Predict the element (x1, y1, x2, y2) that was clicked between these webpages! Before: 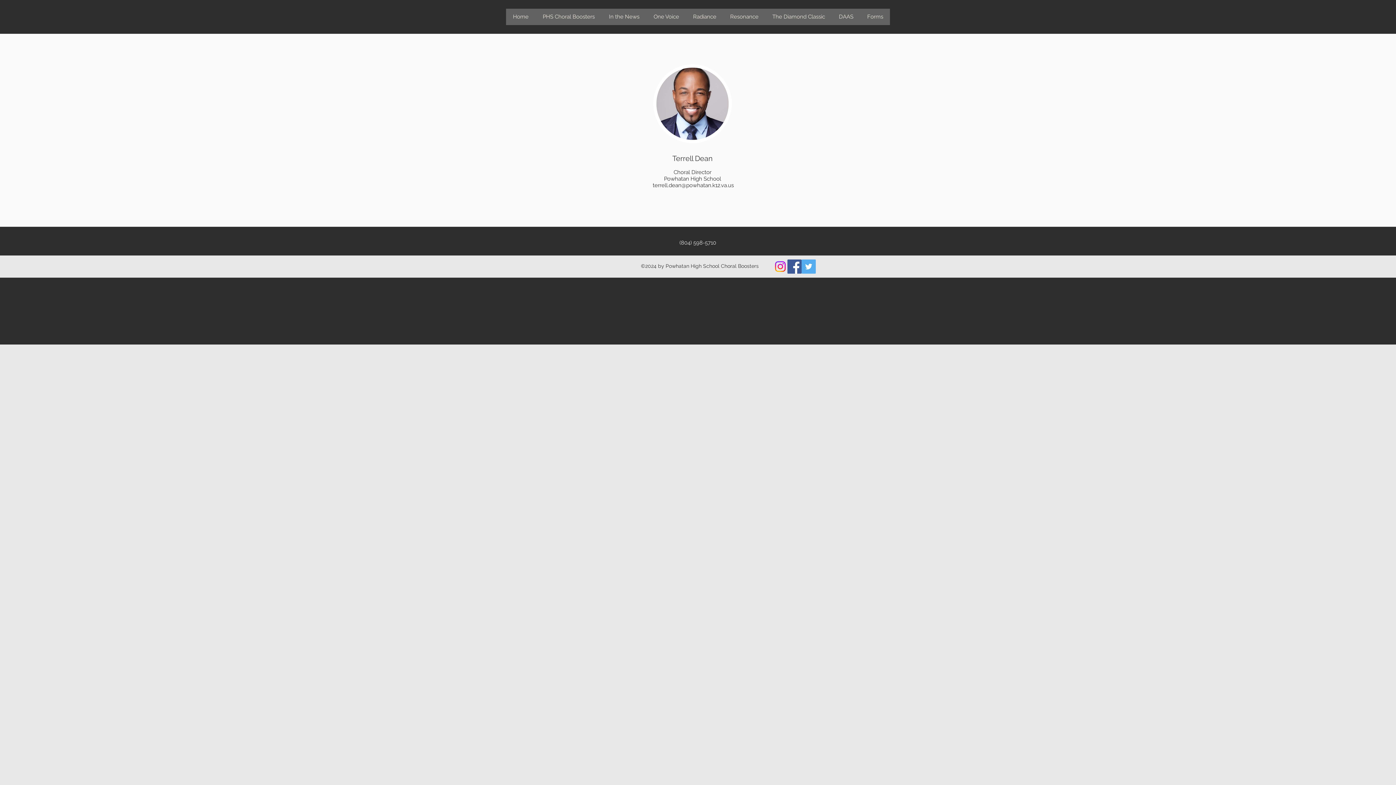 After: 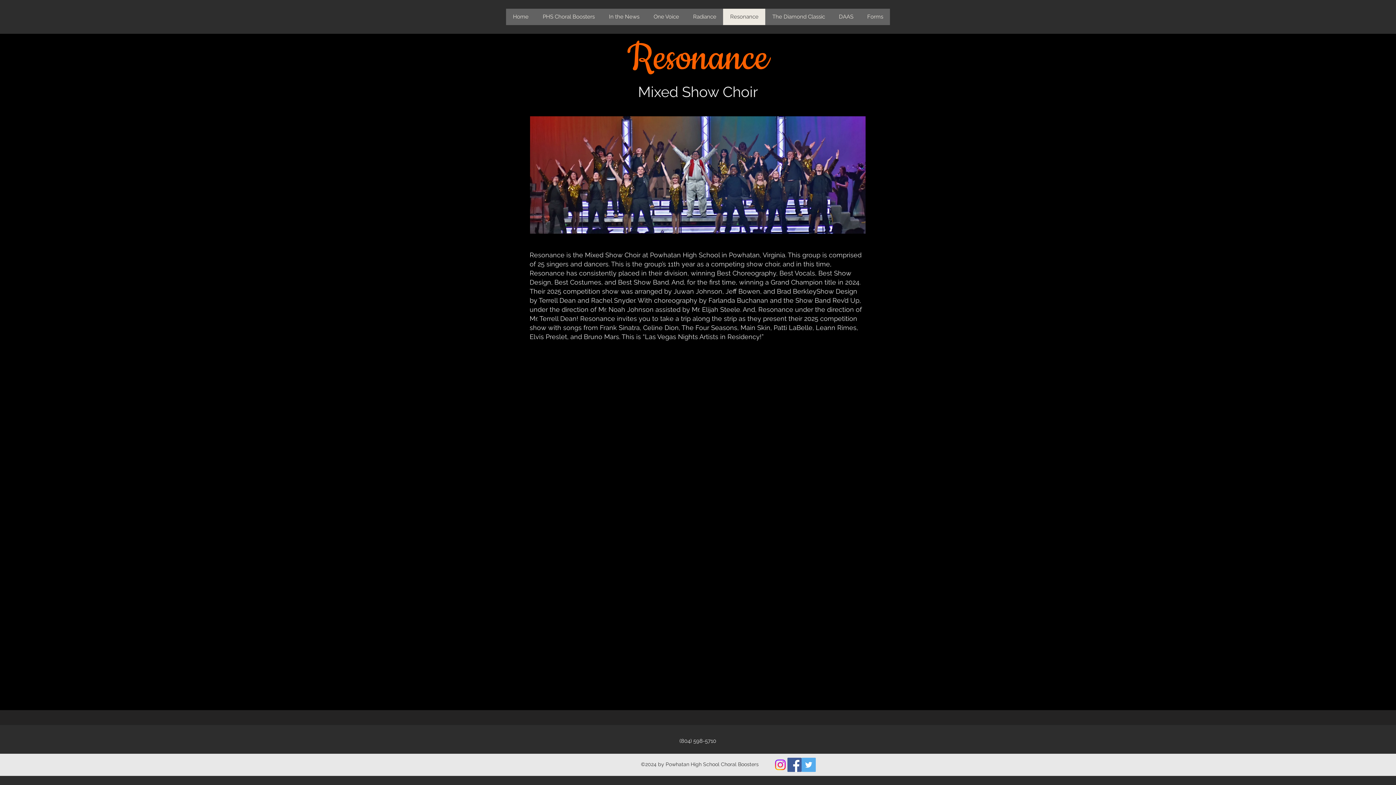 Action: bbox: (723, 8, 765, 25) label: Resonance